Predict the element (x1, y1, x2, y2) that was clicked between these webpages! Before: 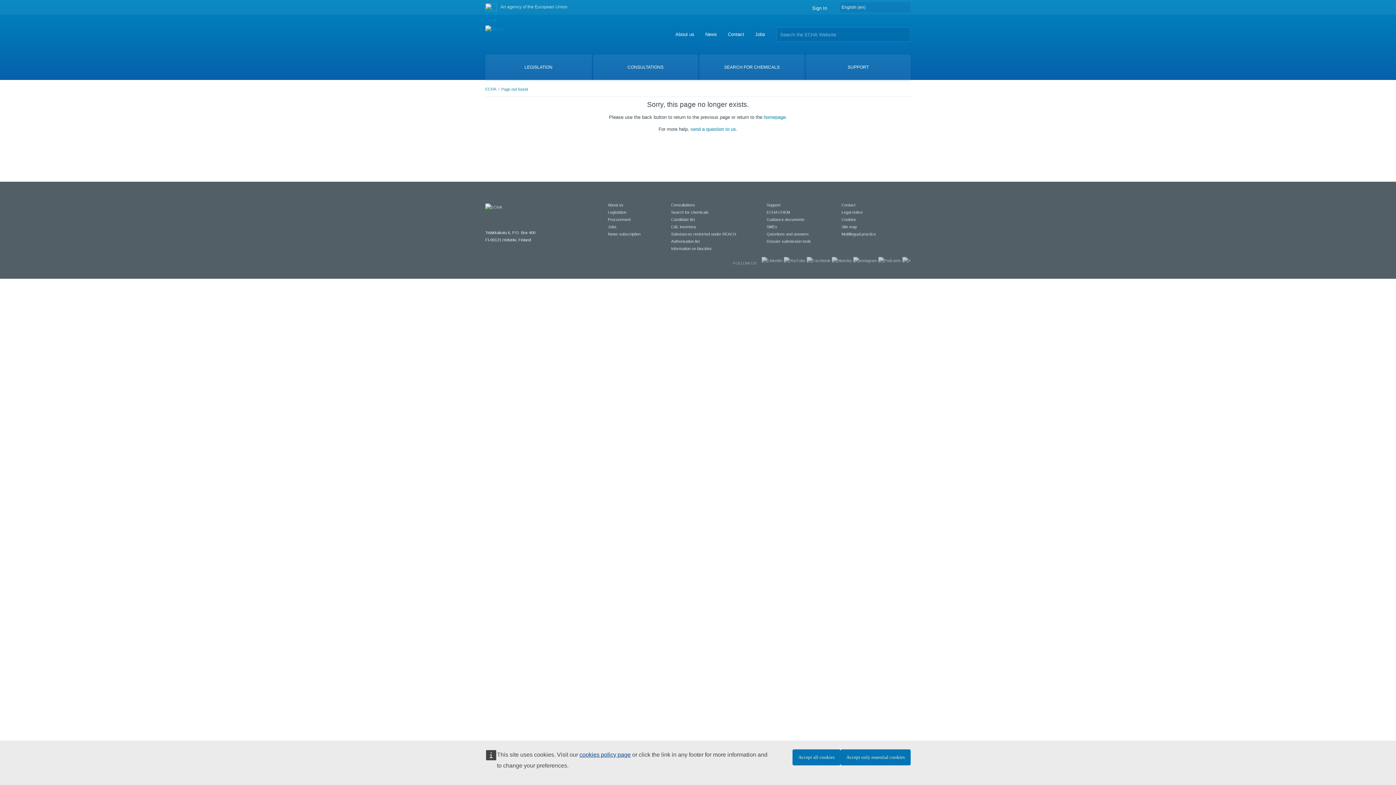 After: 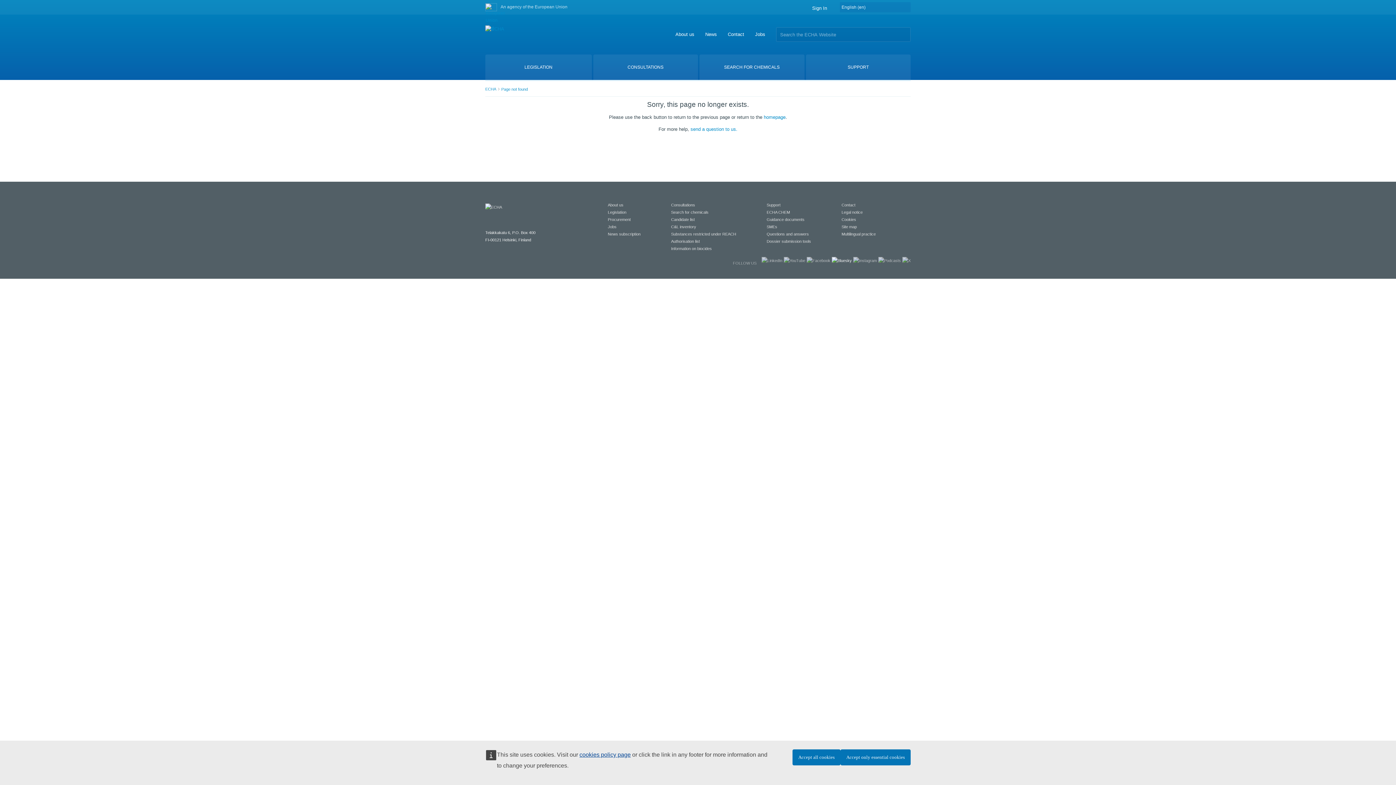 Action: bbox: (832, 258, 852, 262)